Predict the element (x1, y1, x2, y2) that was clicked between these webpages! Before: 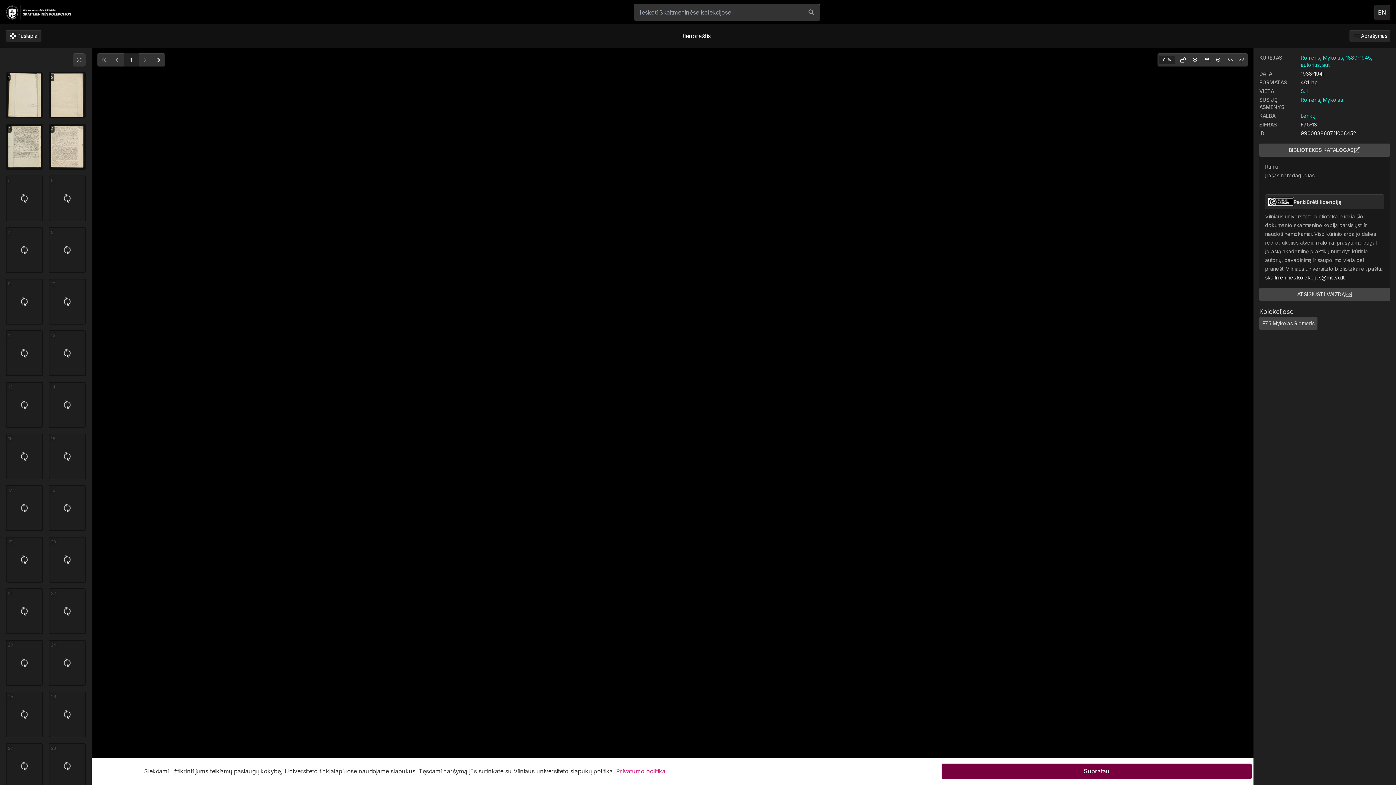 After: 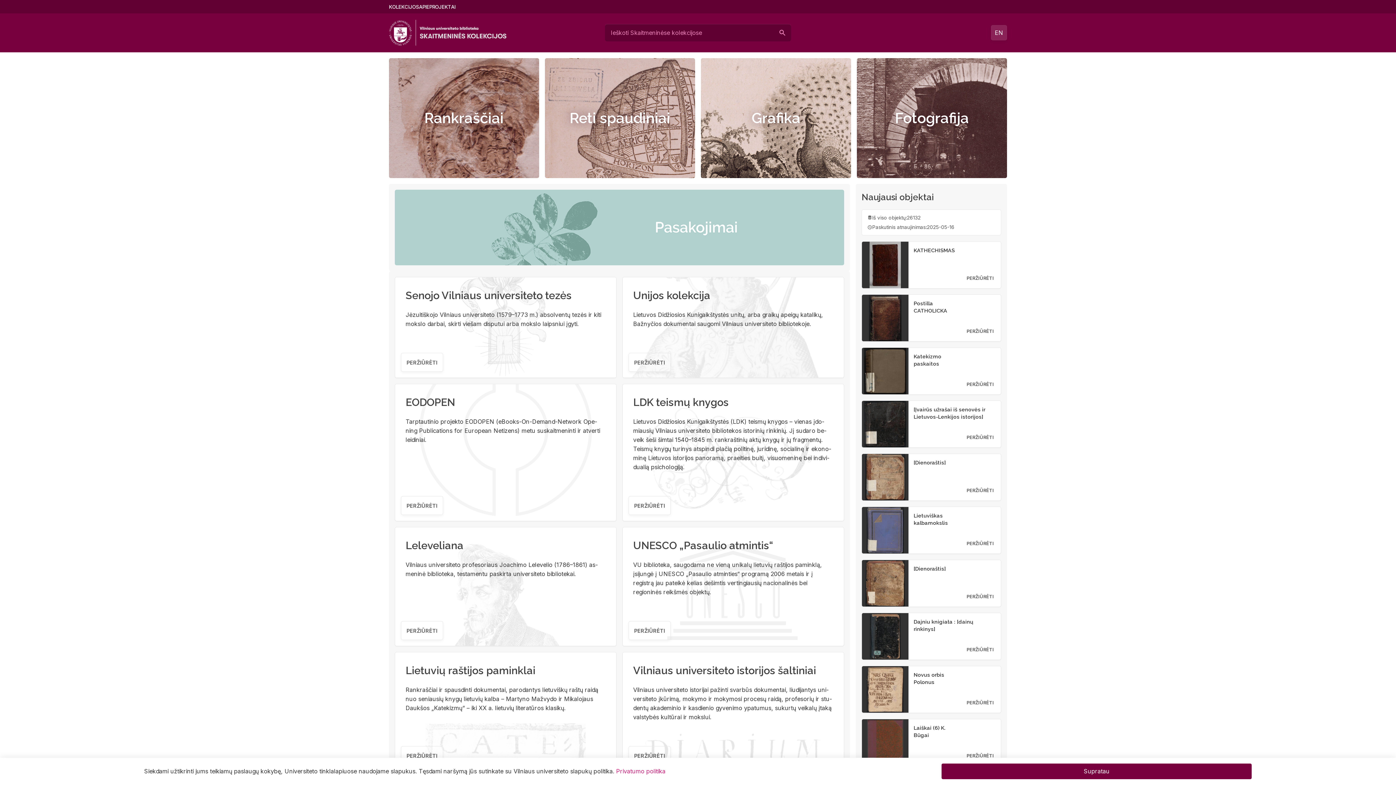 Action: bbox: (5, 4, 71, 19)